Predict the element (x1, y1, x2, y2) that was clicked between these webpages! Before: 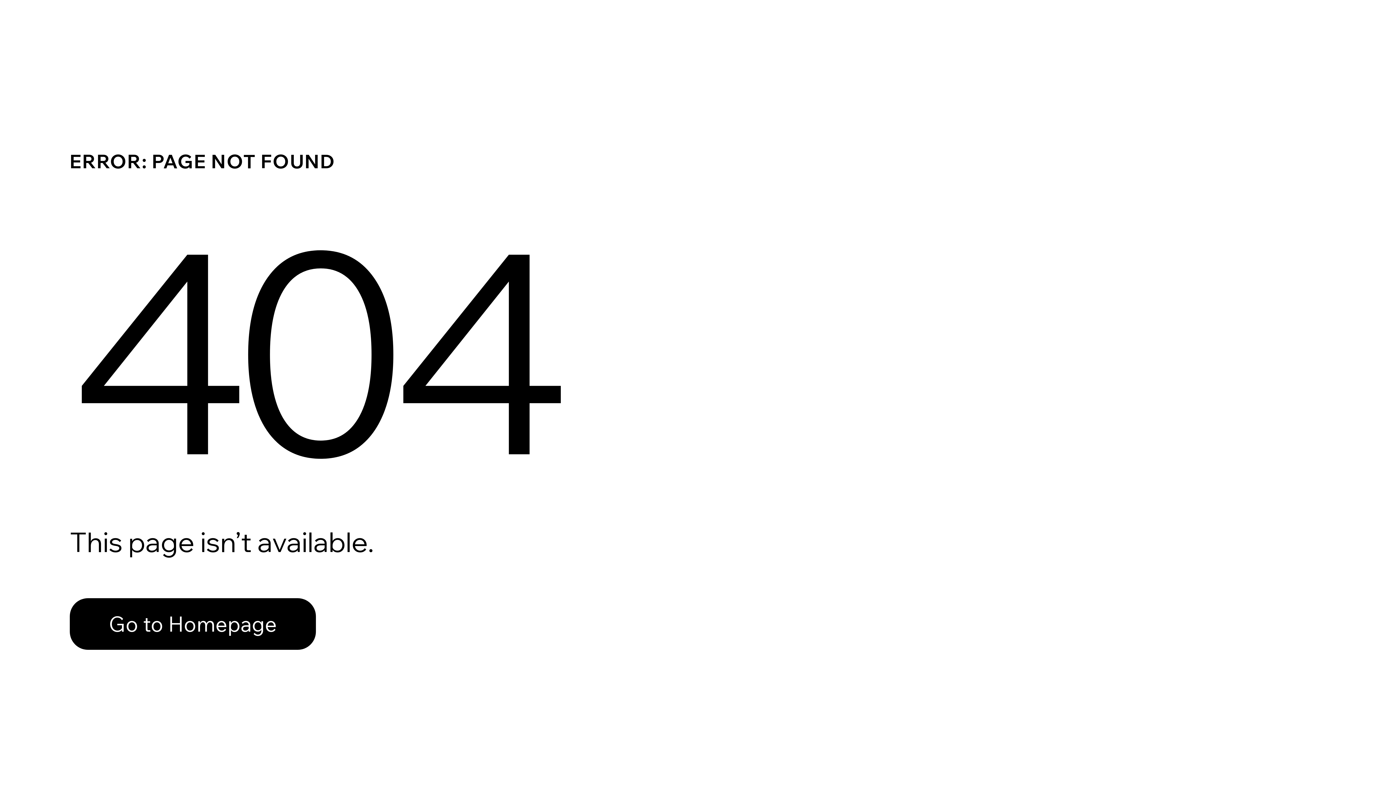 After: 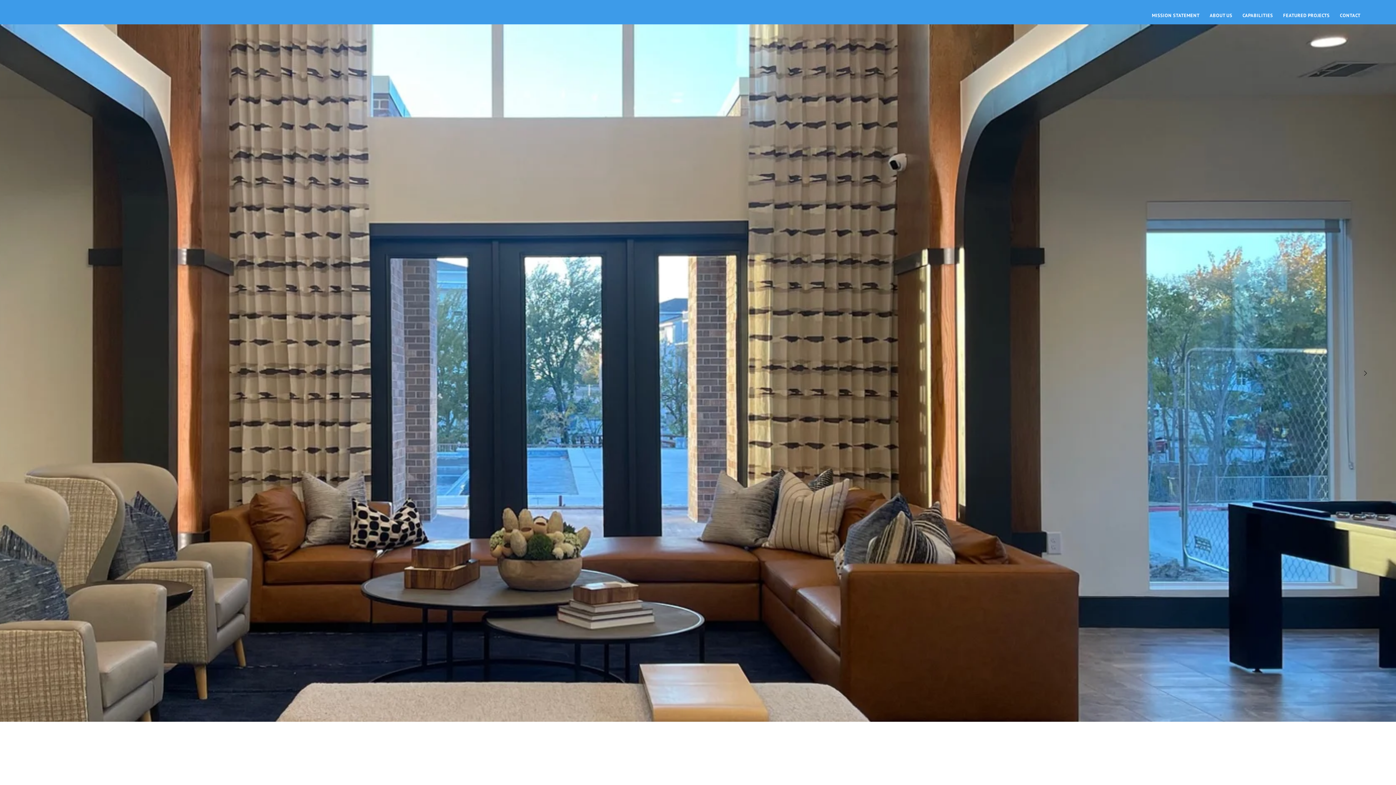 Action: label: Go to Homepage bbox: (69, 582, 768, 659)